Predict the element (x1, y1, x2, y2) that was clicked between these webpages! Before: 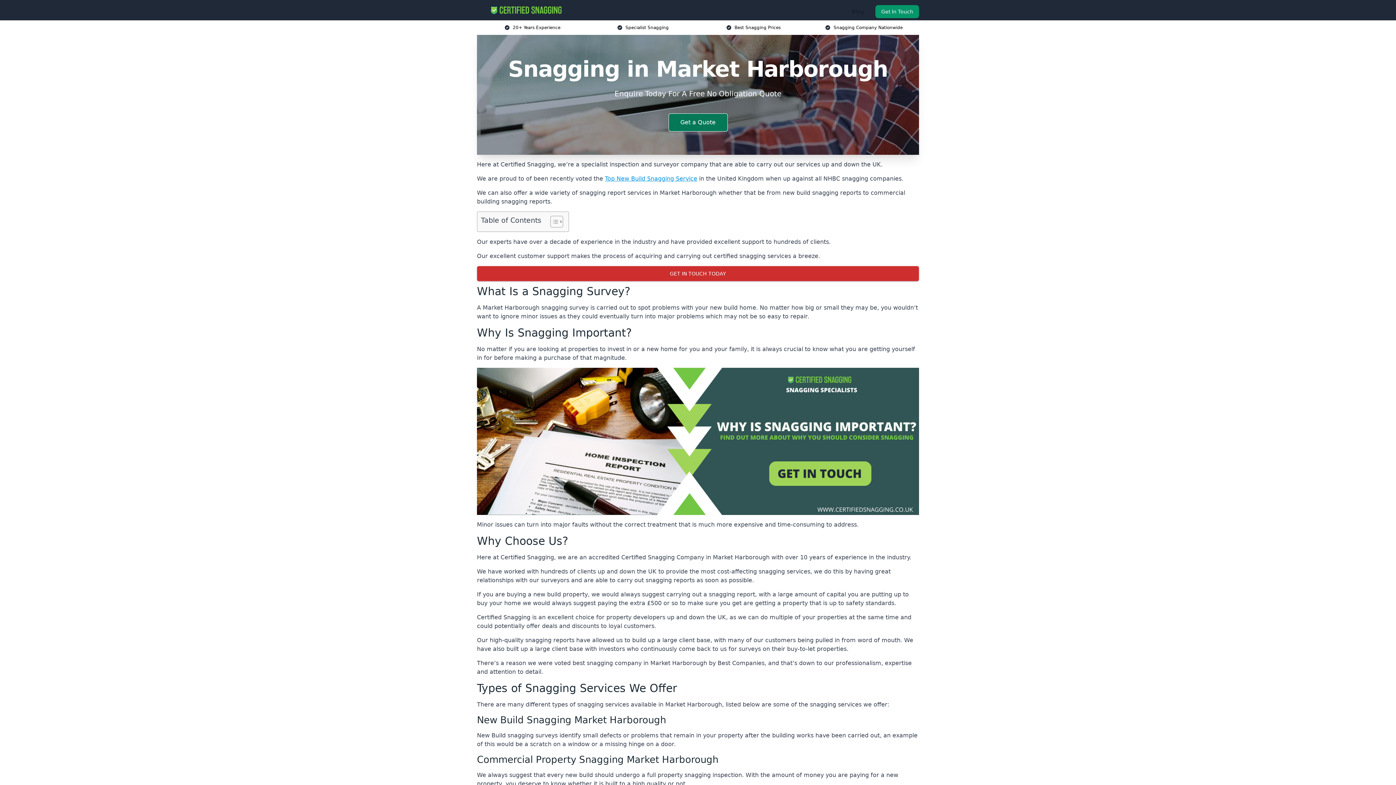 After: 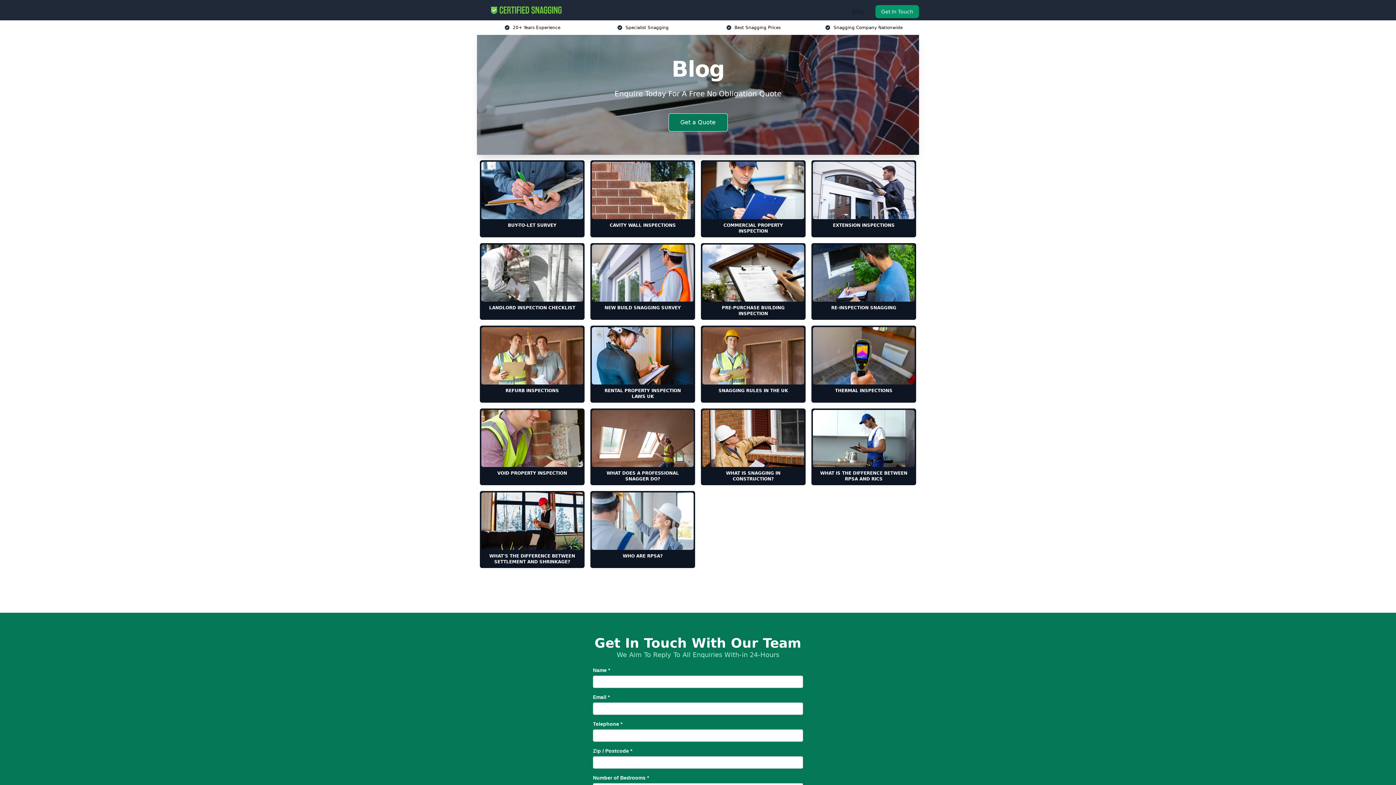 Action: bbox: (846, 5, 869, 18) label: Blog